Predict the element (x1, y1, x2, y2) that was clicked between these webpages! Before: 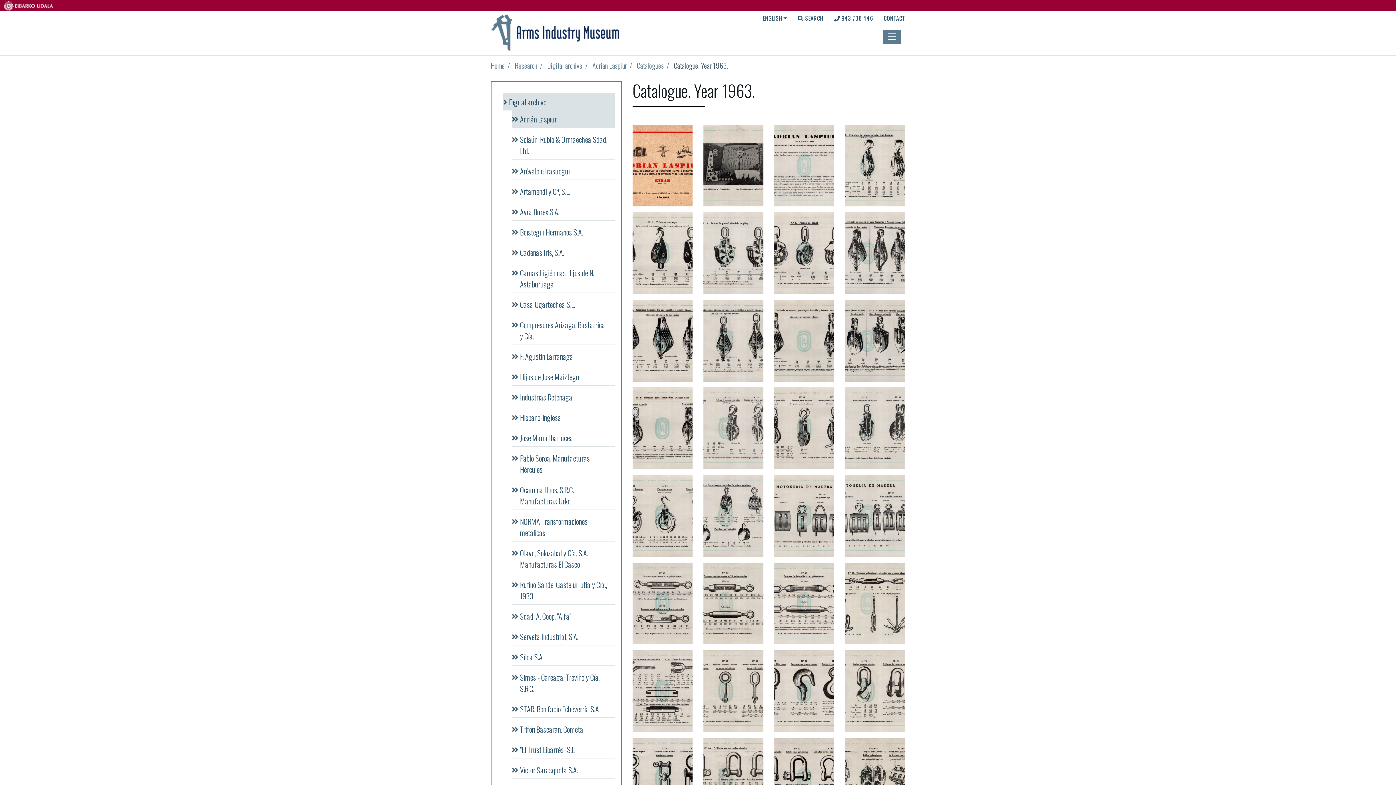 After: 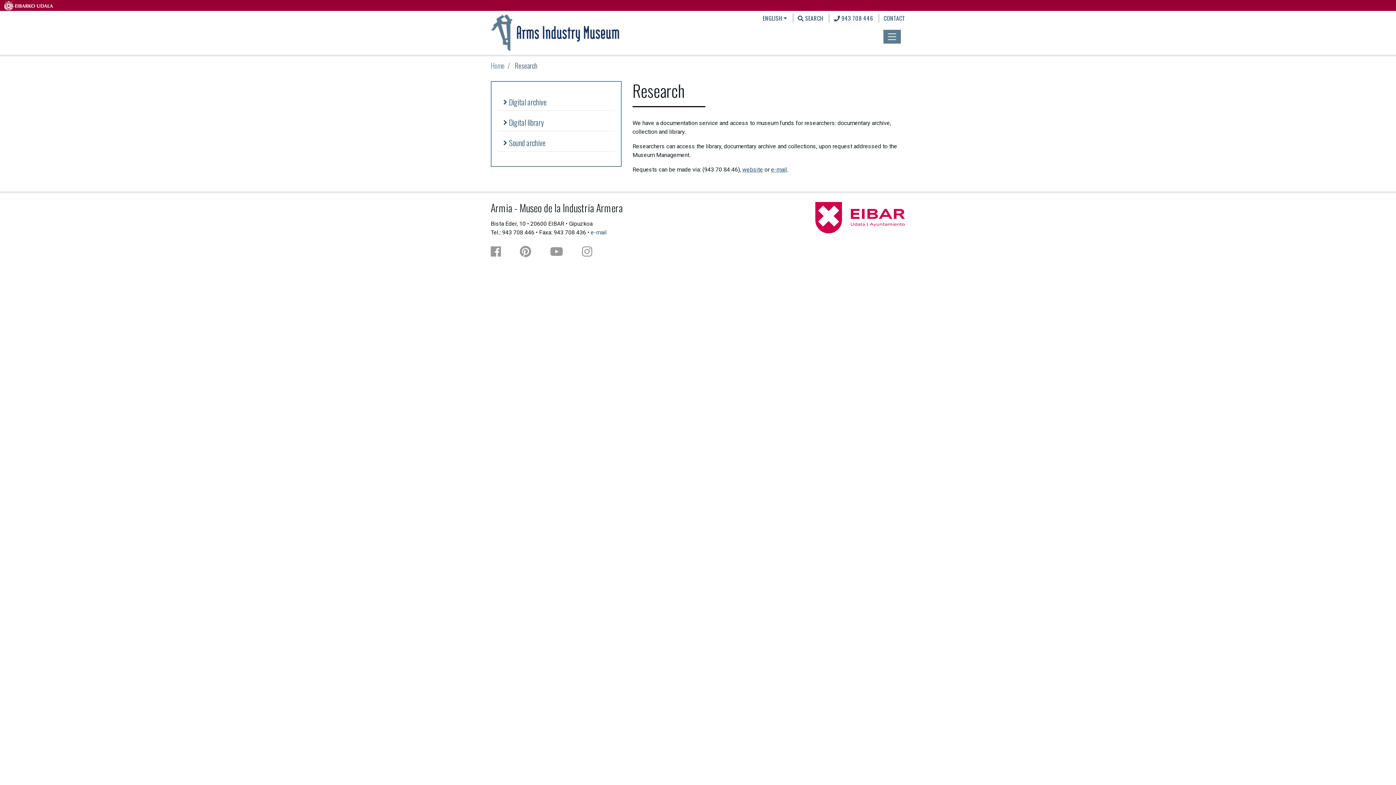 Action: label: Research bbox: (514, 60, 537, 70)